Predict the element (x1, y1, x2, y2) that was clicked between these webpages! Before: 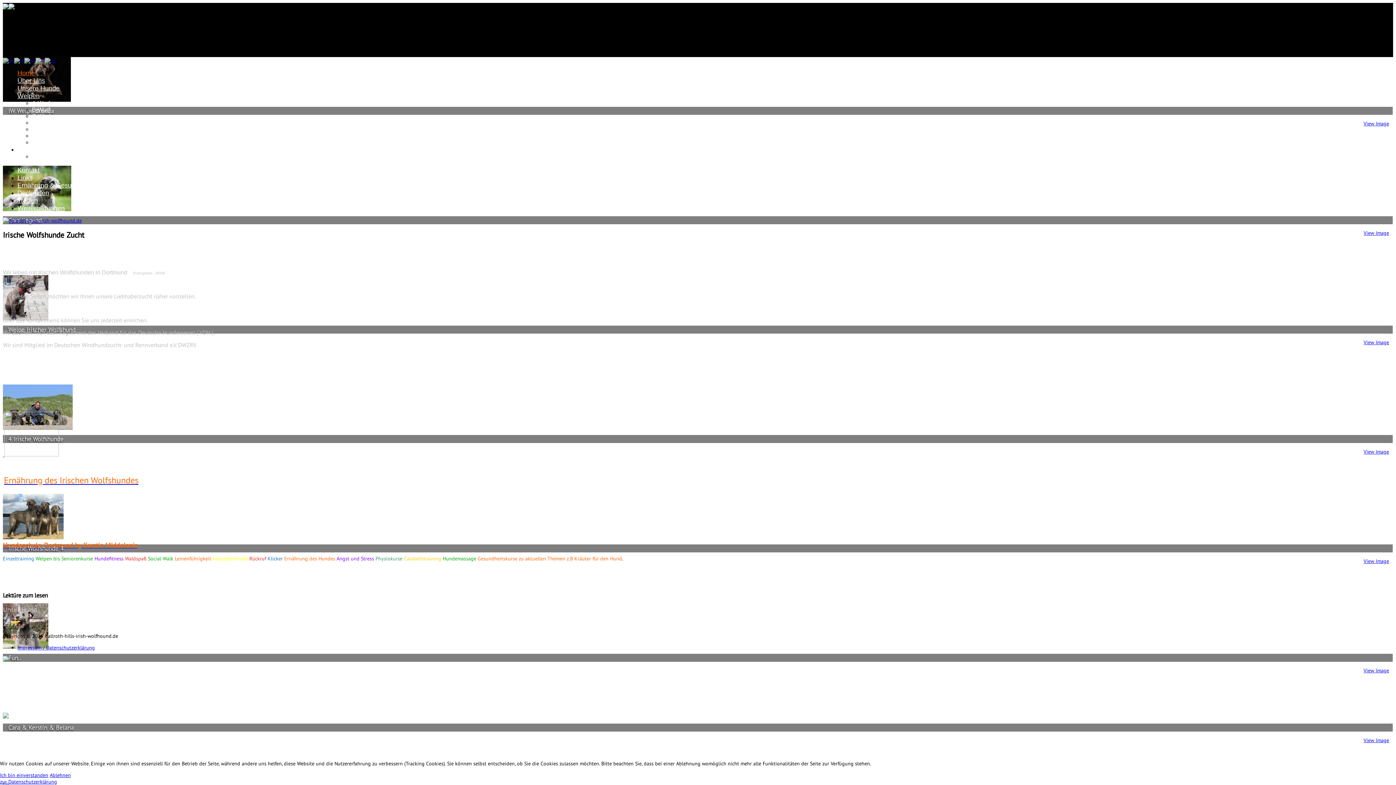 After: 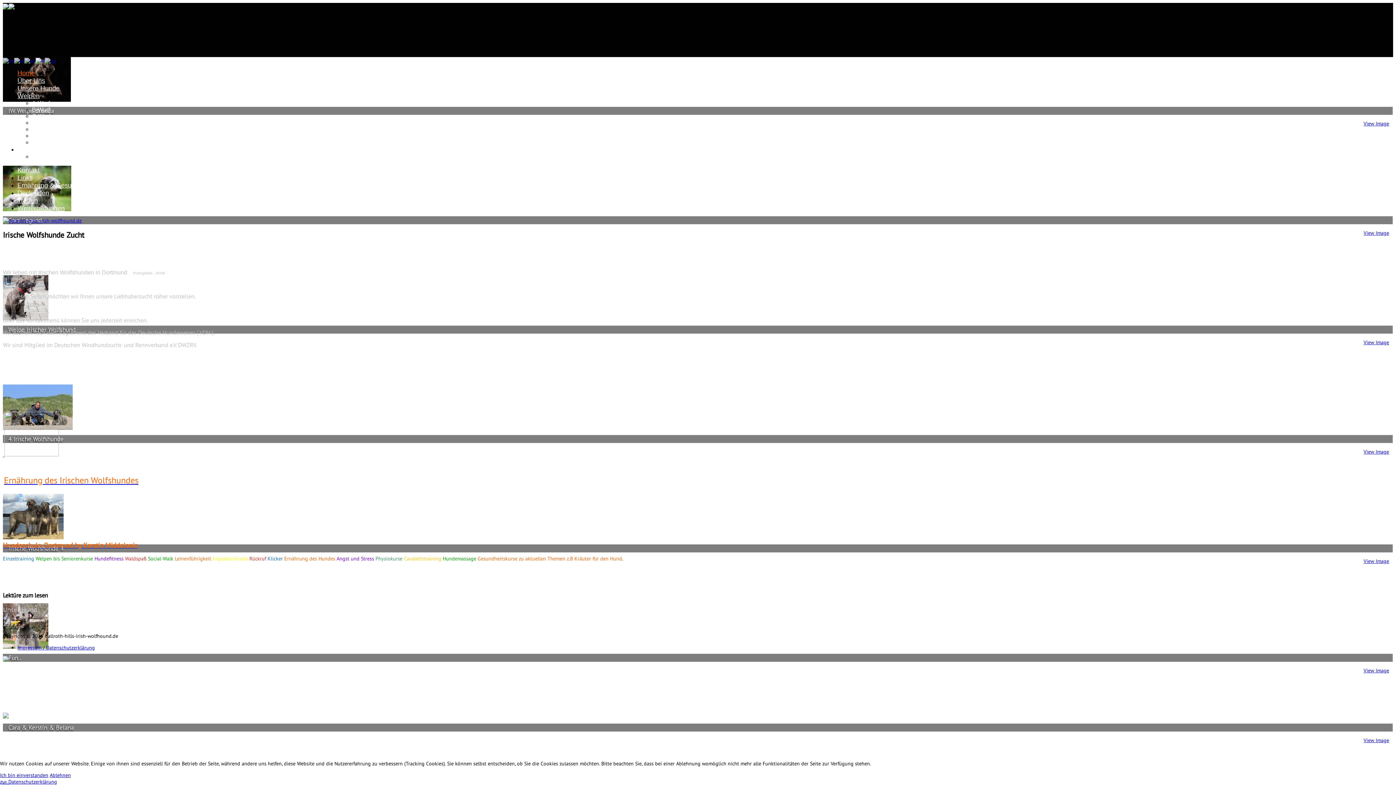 Action: bbox: (35, 57, 44, 63)